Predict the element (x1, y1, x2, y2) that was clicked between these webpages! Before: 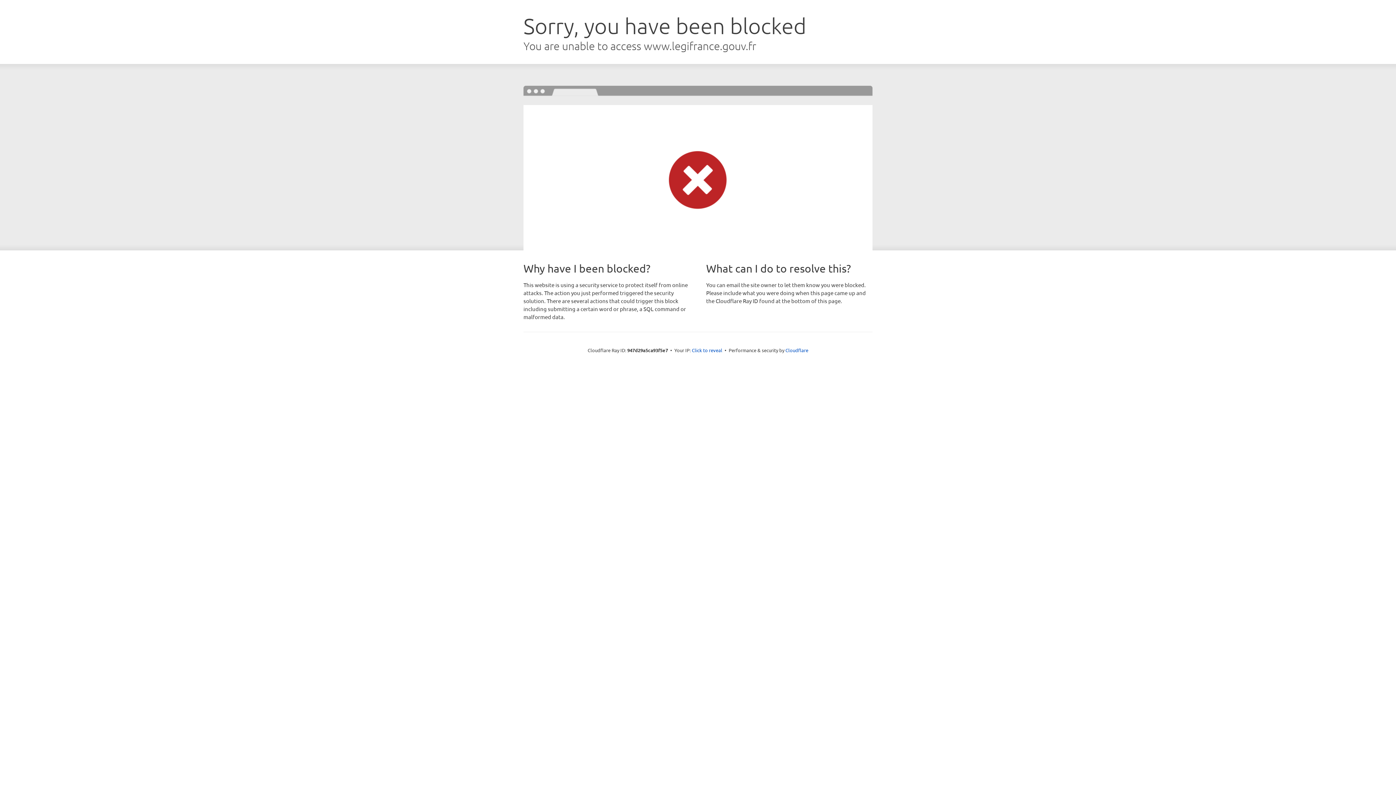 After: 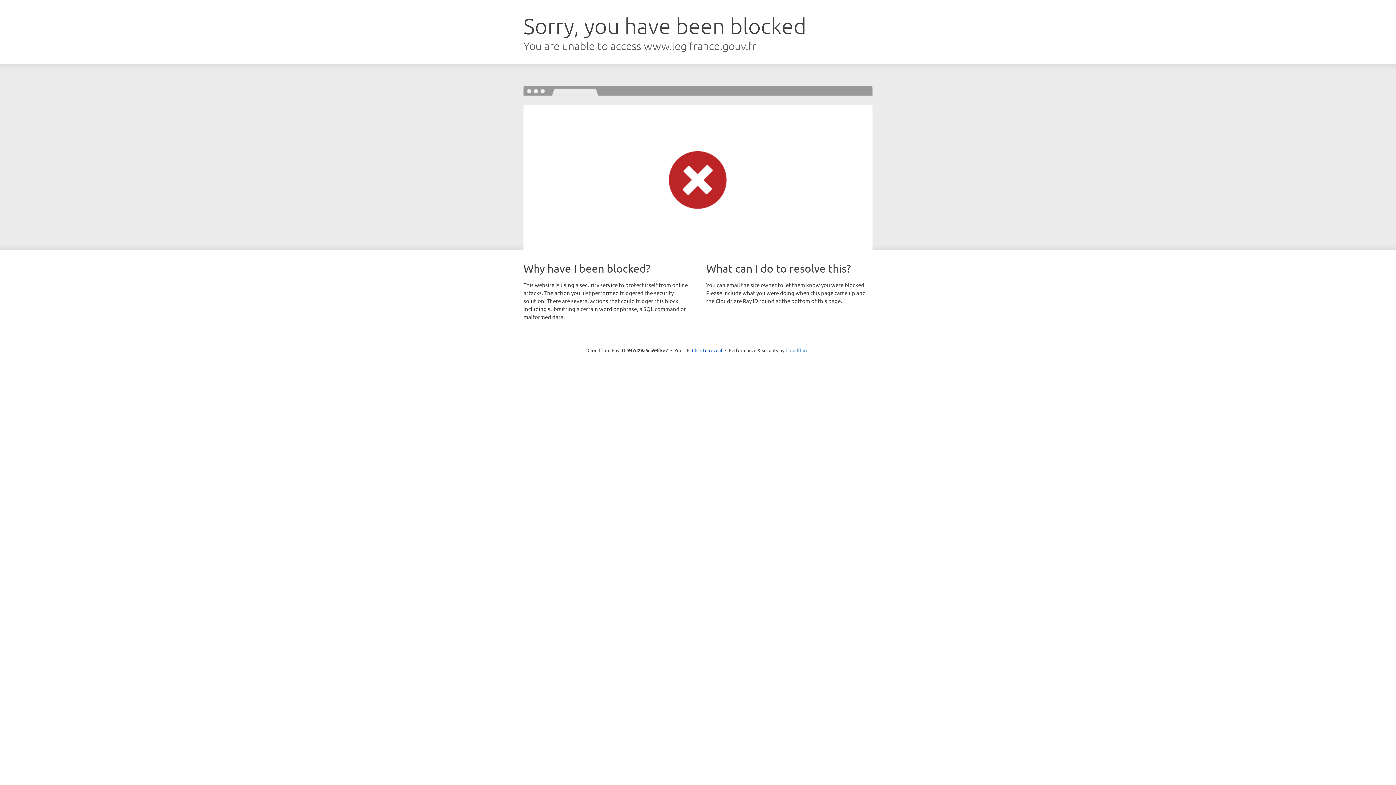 Action: label: Cloudflare bbox: (785, 347, 808, 353)